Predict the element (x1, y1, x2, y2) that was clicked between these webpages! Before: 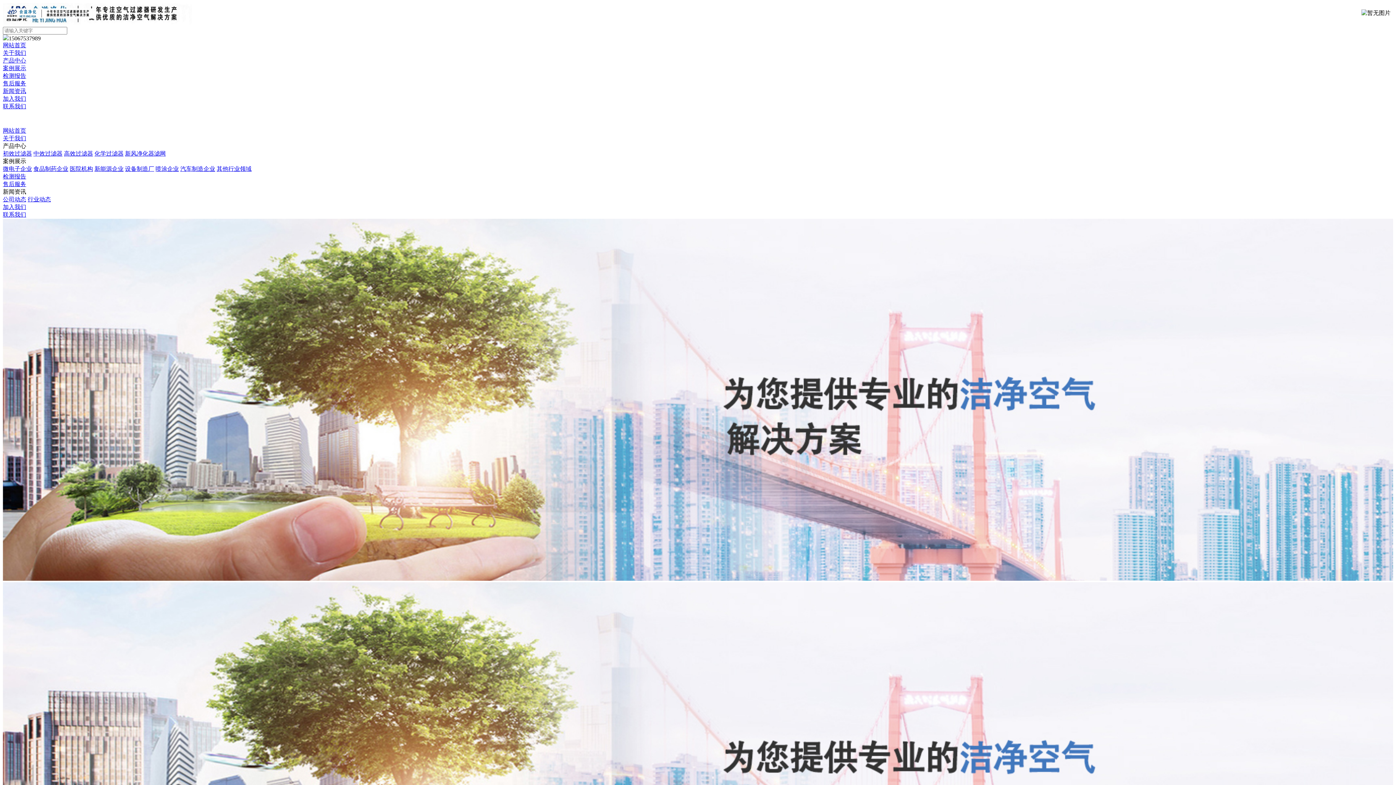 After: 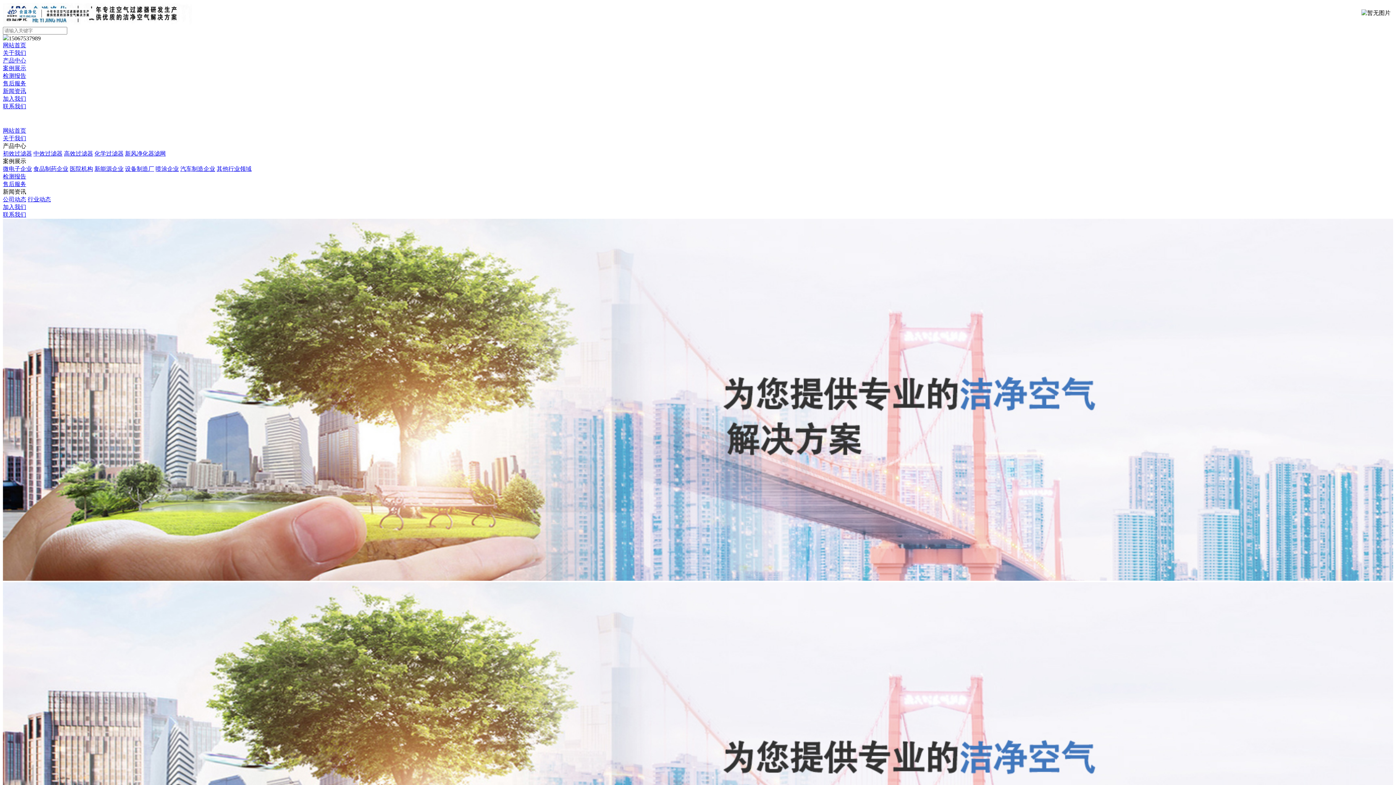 Action: bbox: (2, 65, 26, 71) label: 案例展示